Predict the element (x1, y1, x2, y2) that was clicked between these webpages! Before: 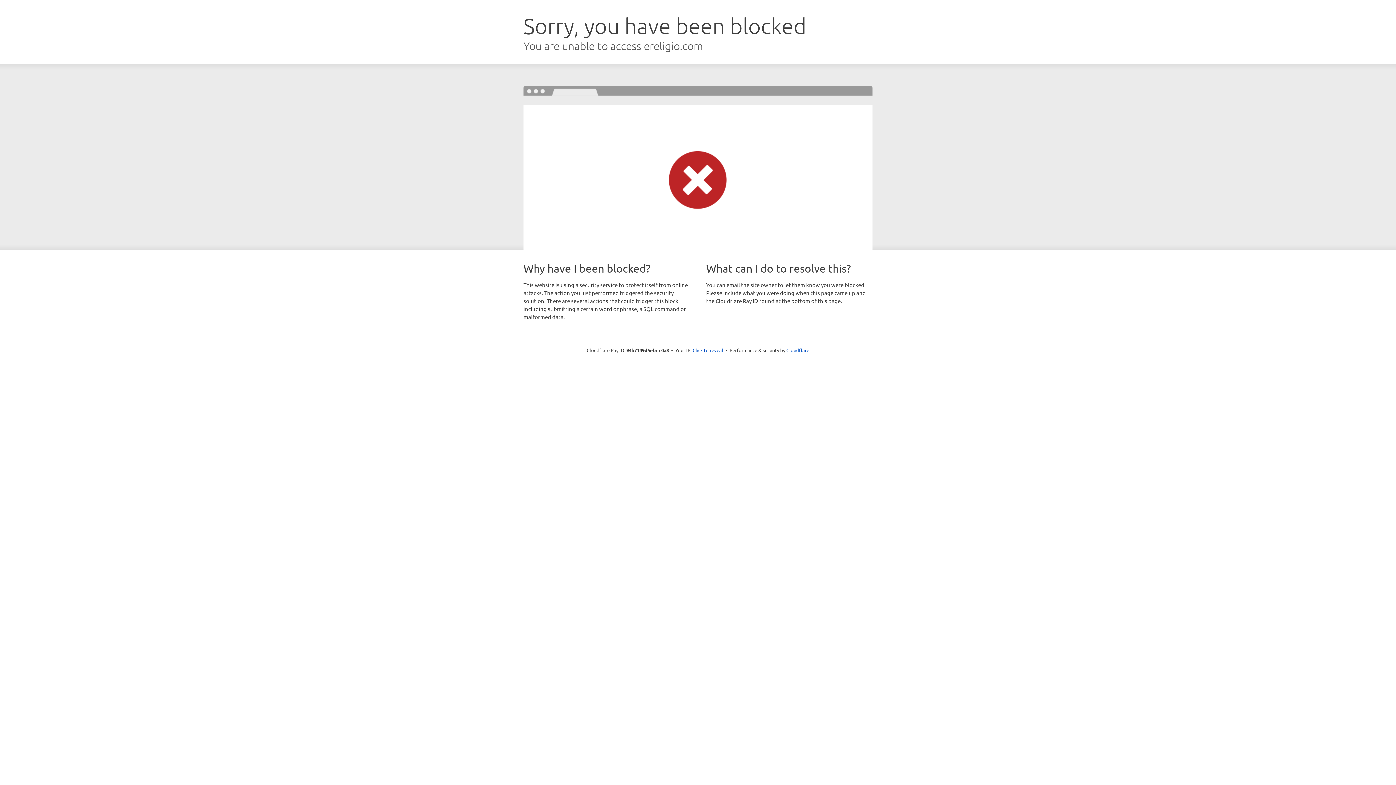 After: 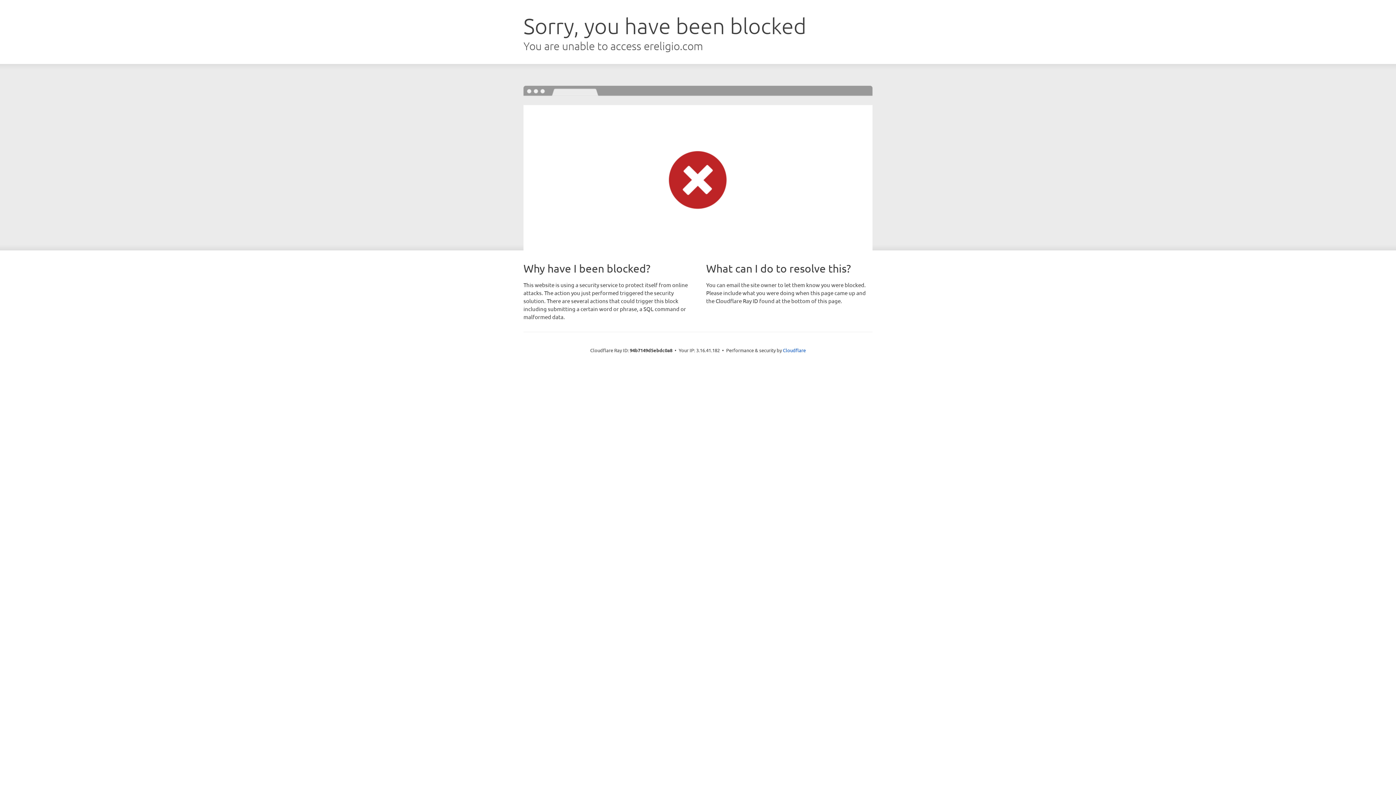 Action: label: Click to reveal bbox: (692, 346, 723, 353)